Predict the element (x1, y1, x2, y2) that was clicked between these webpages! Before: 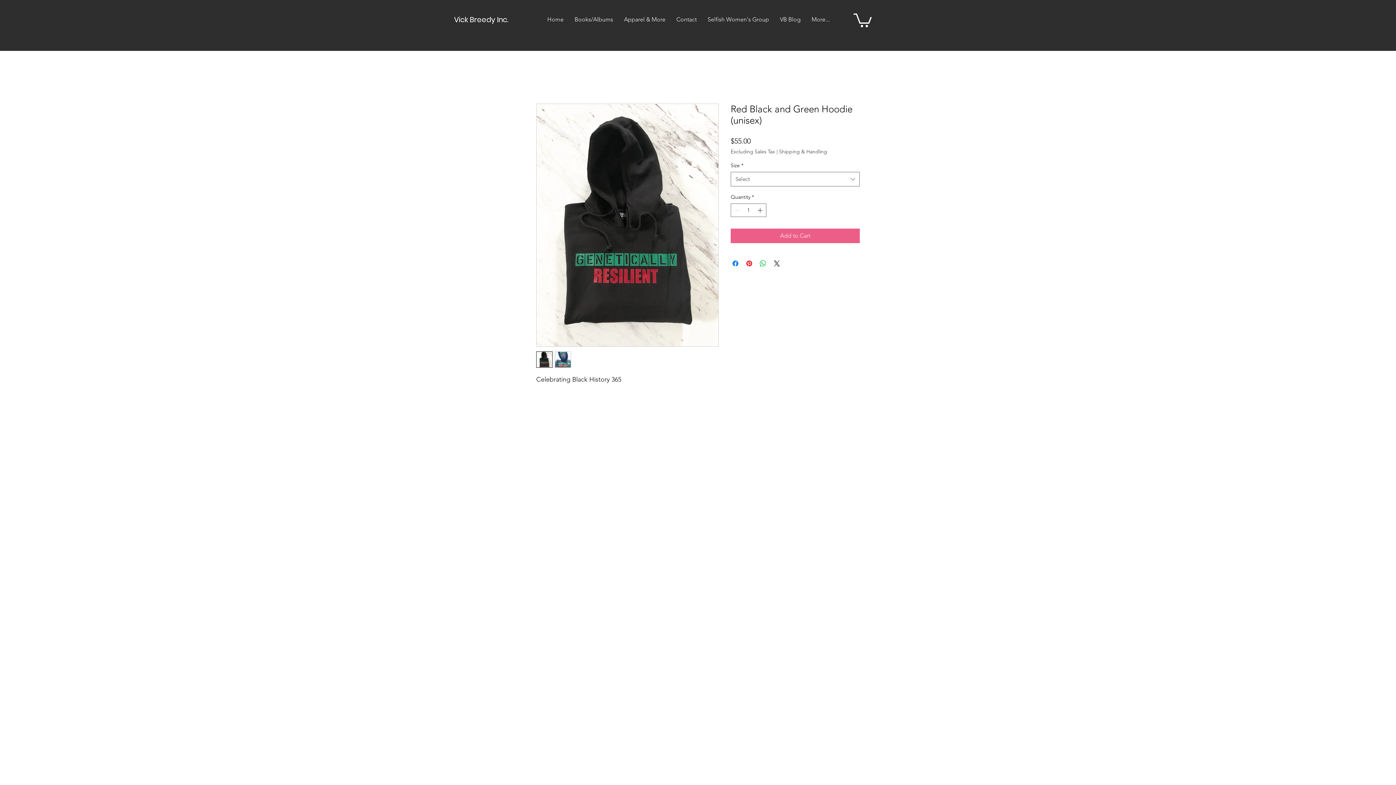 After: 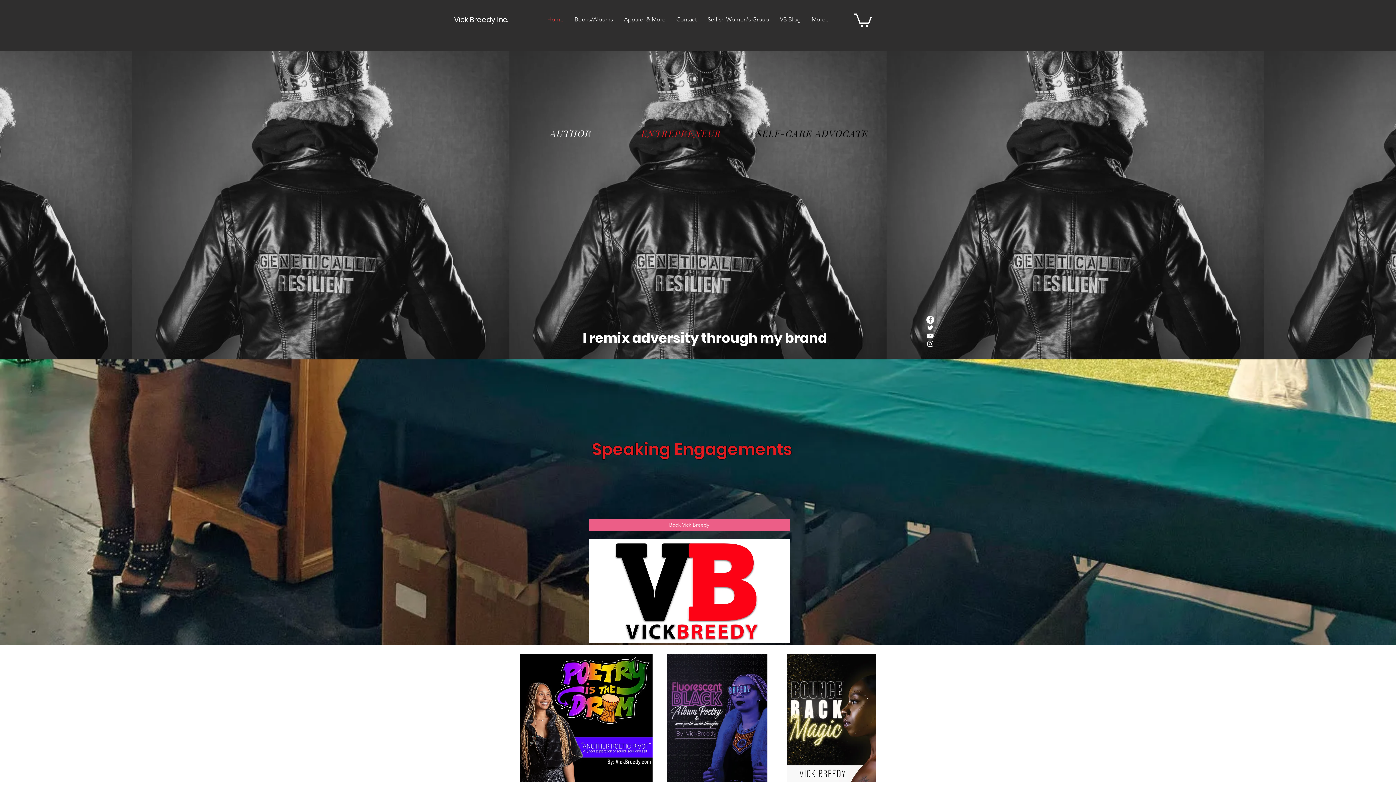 Action: label: Home bbox: (542, 11, 569, 27)